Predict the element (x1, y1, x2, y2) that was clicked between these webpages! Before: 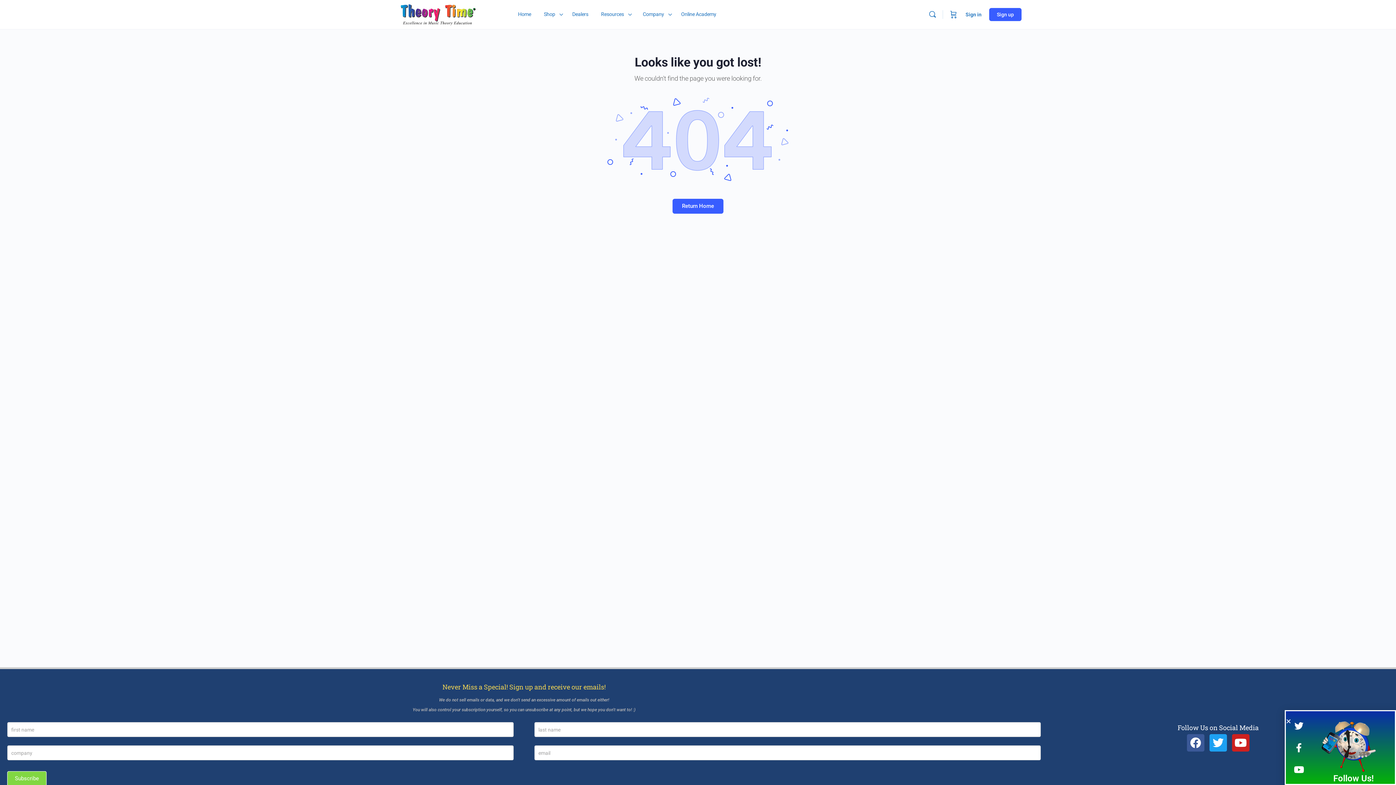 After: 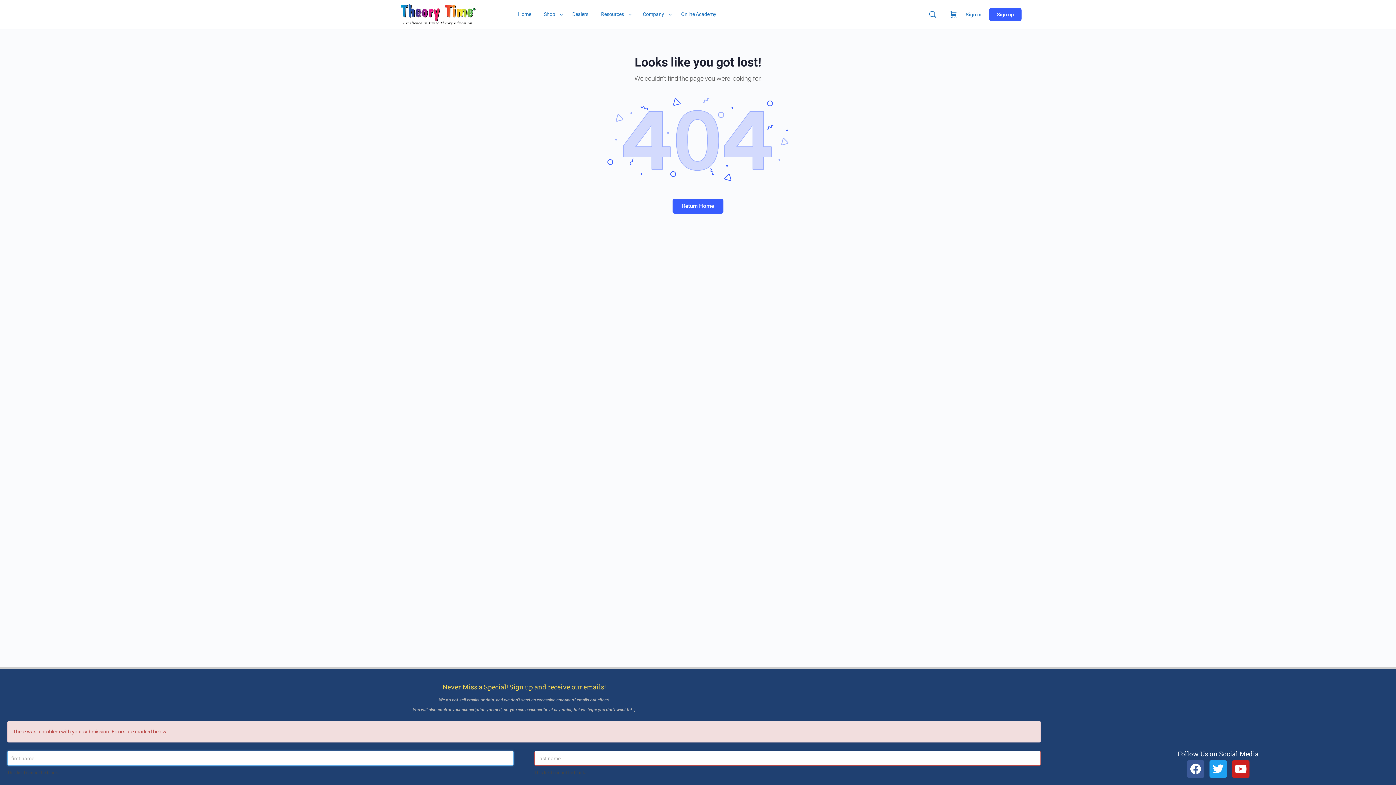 Action: bbox: (7, 771, 46, 786) label: Subscribe